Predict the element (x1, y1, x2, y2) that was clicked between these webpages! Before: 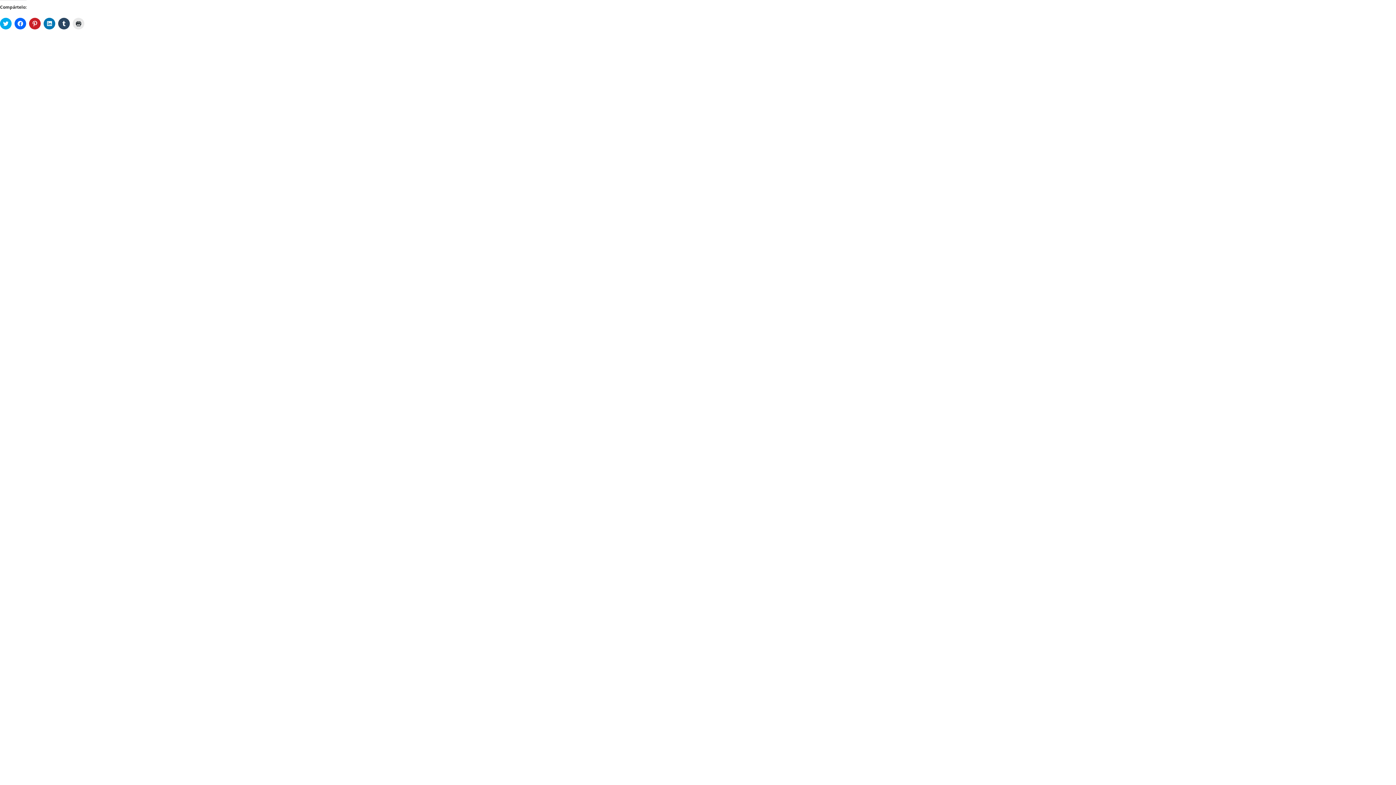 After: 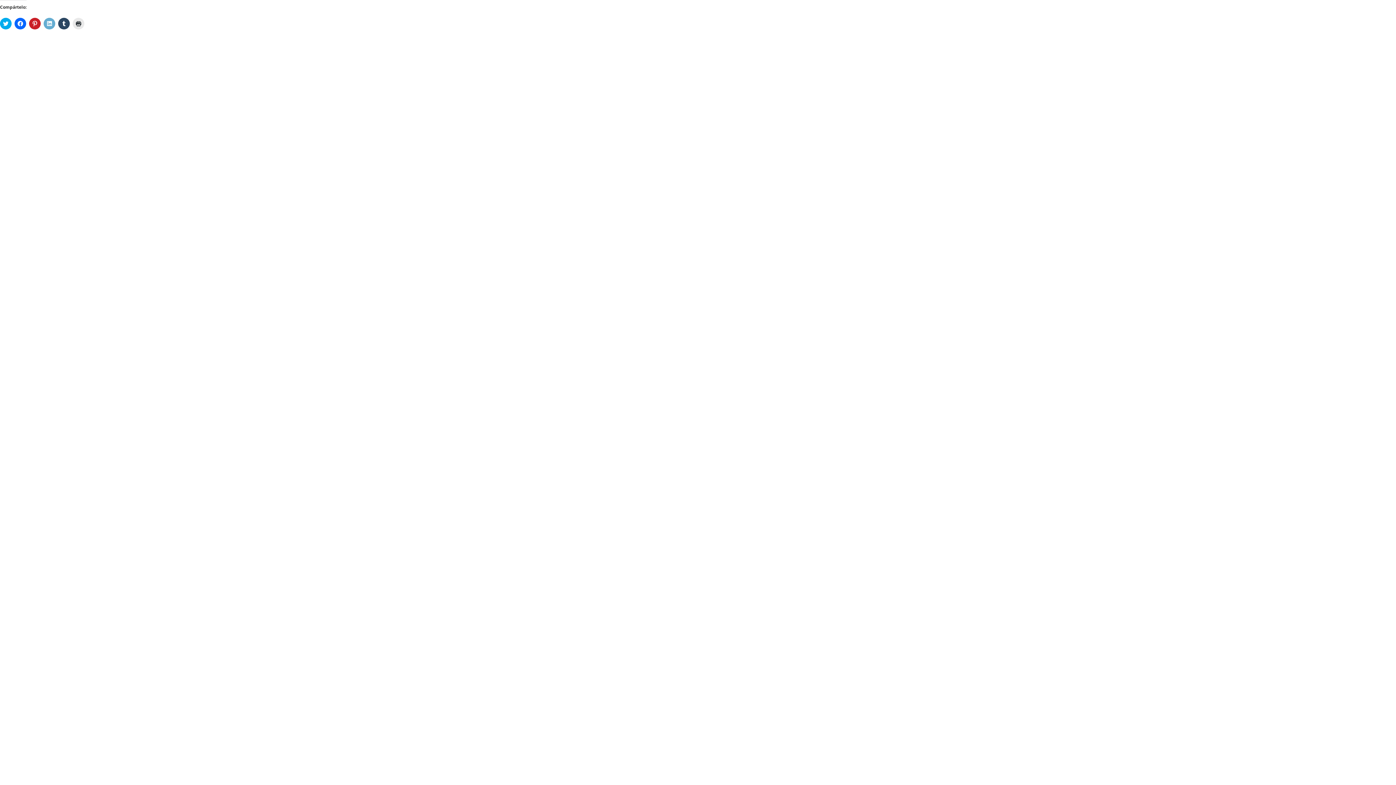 Action: label: Haz clic para compartir en LinkedIn (Se abre en una ventana nueva) bbox: (43, 17, 55, 29)